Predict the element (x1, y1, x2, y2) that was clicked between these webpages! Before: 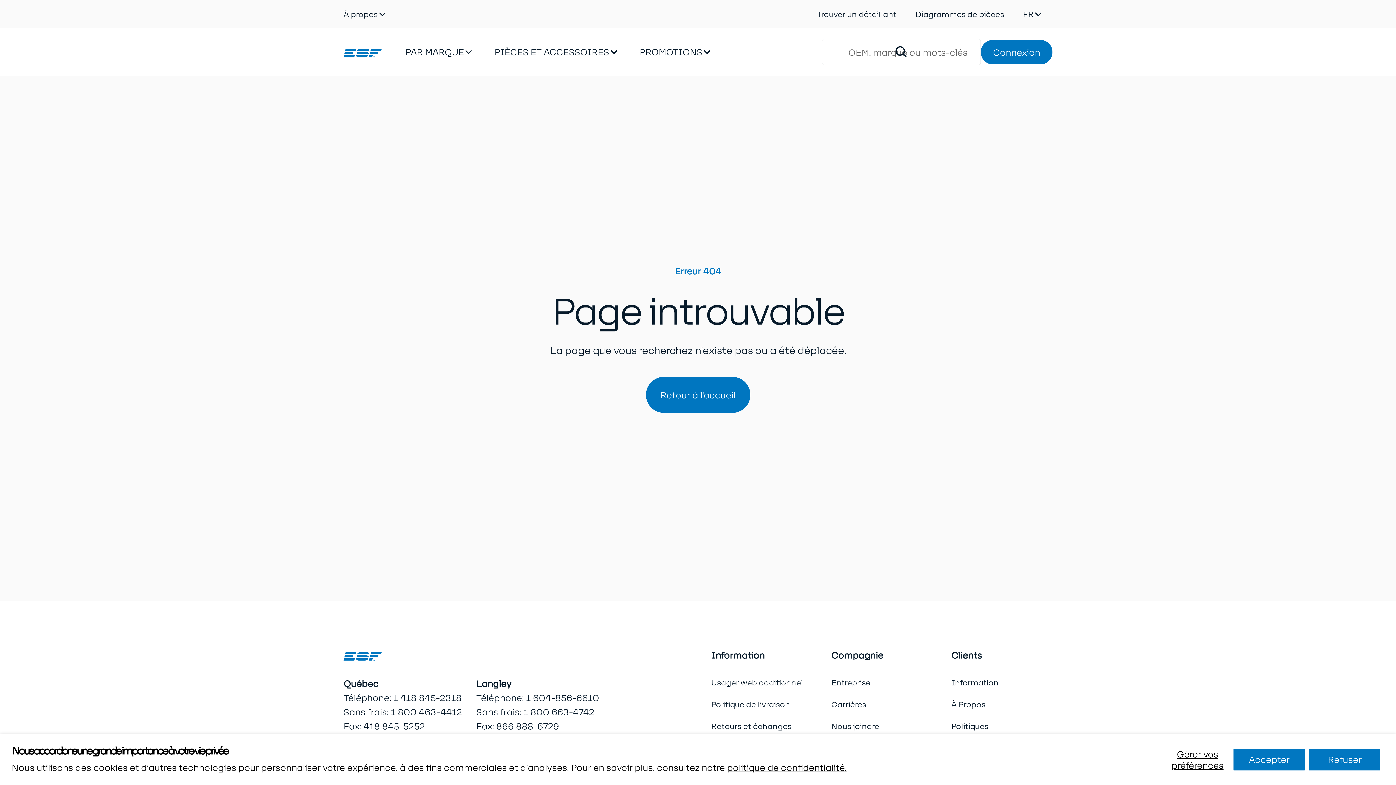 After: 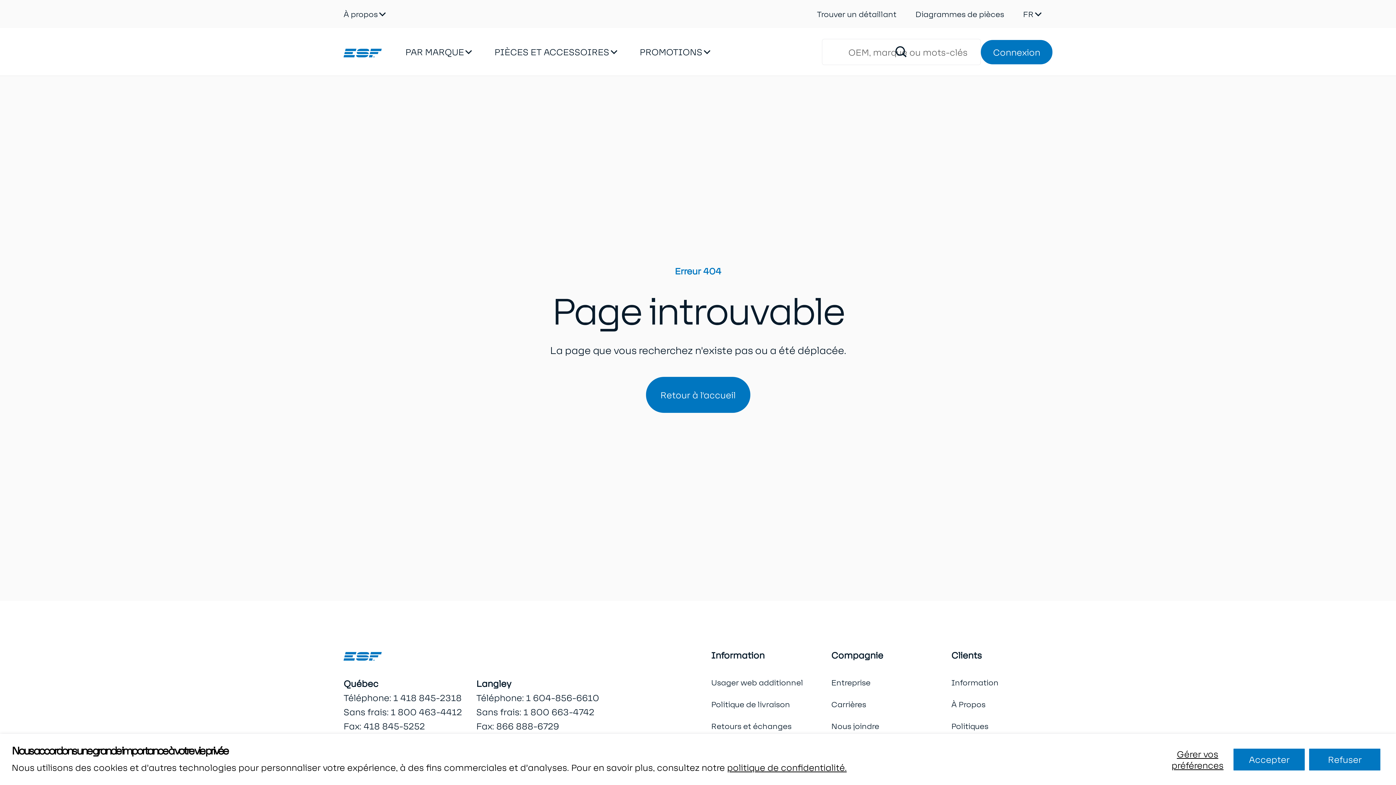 Action: bbox: (485, 28, 628, 75) label: PIÈCES ET ACCESSOIRES